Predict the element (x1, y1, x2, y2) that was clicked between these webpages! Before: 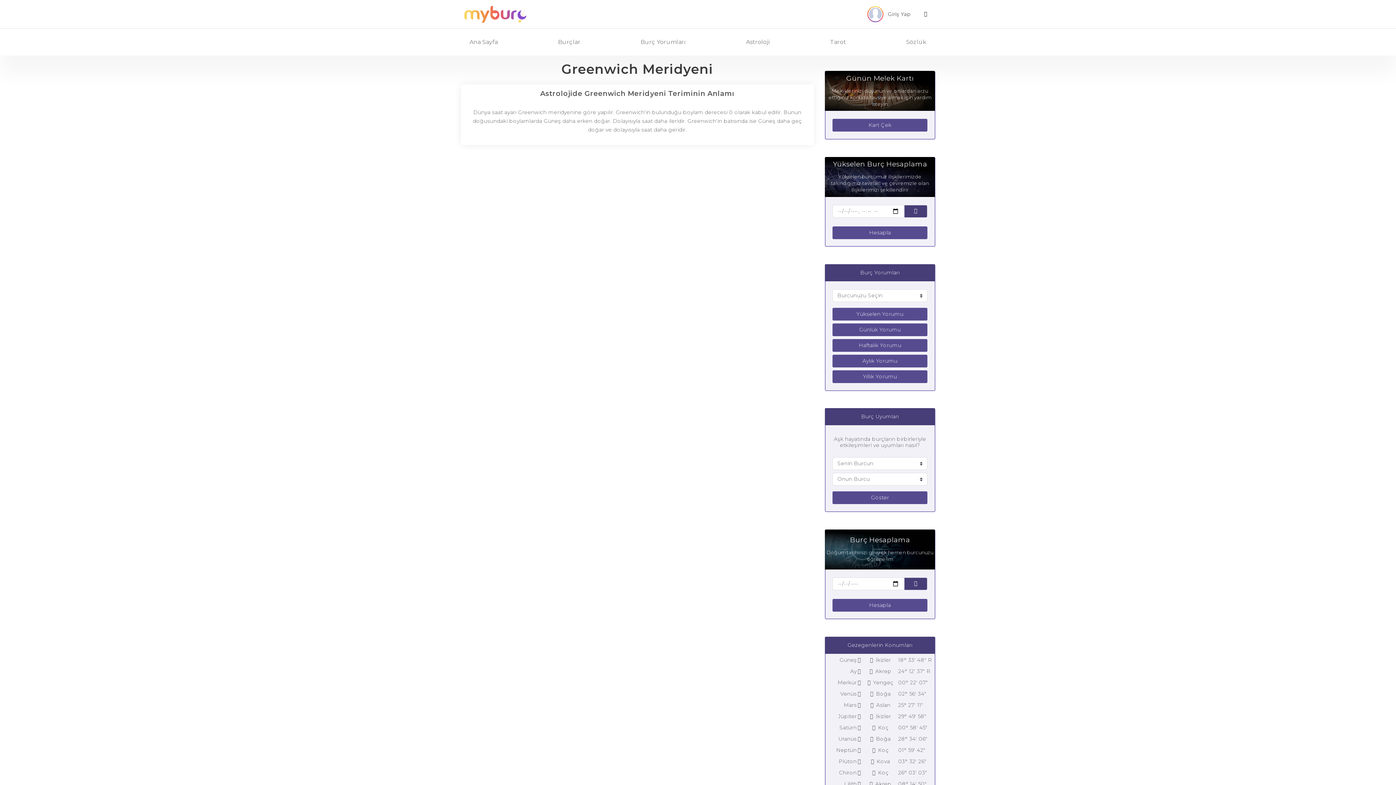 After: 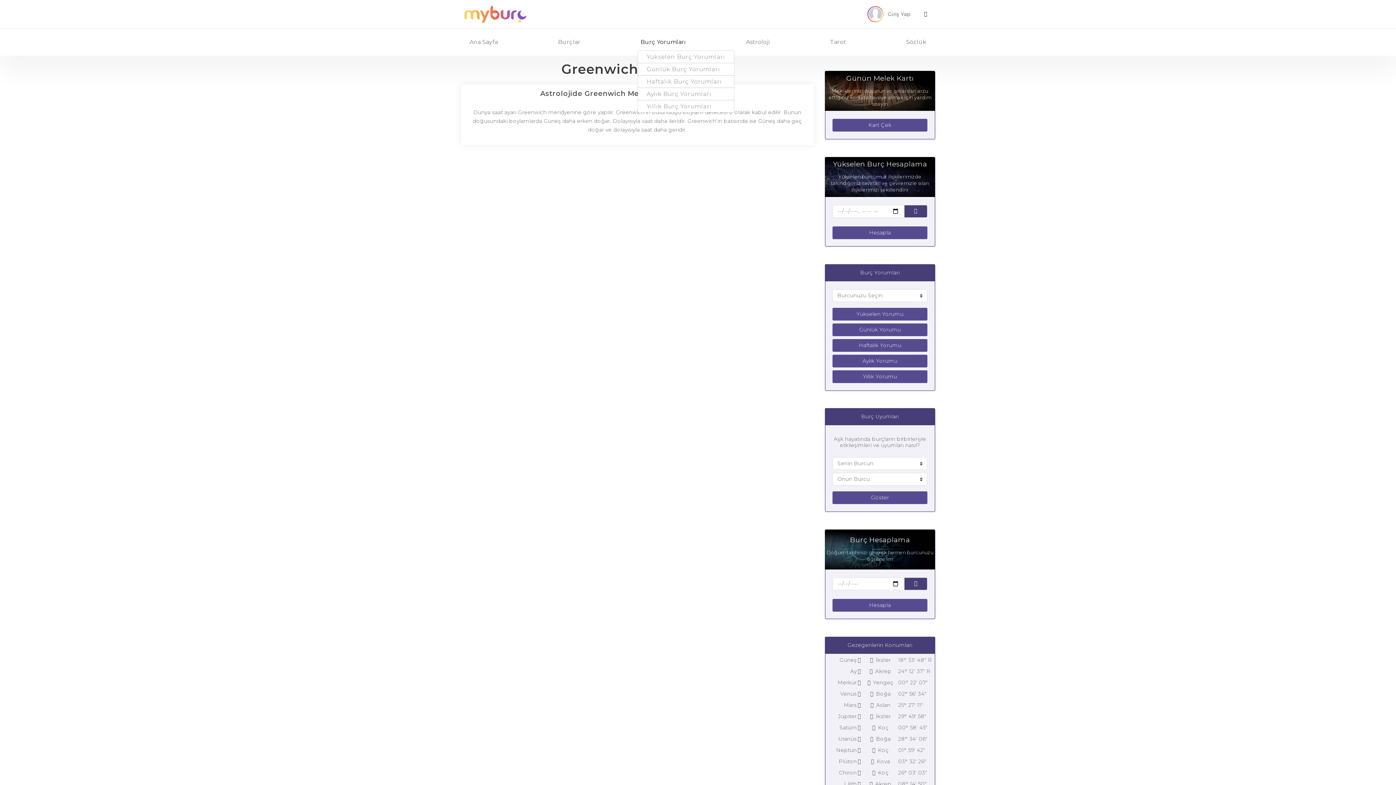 Action: bbox: (637, 34, 689, 49) label: Burç Yorumları